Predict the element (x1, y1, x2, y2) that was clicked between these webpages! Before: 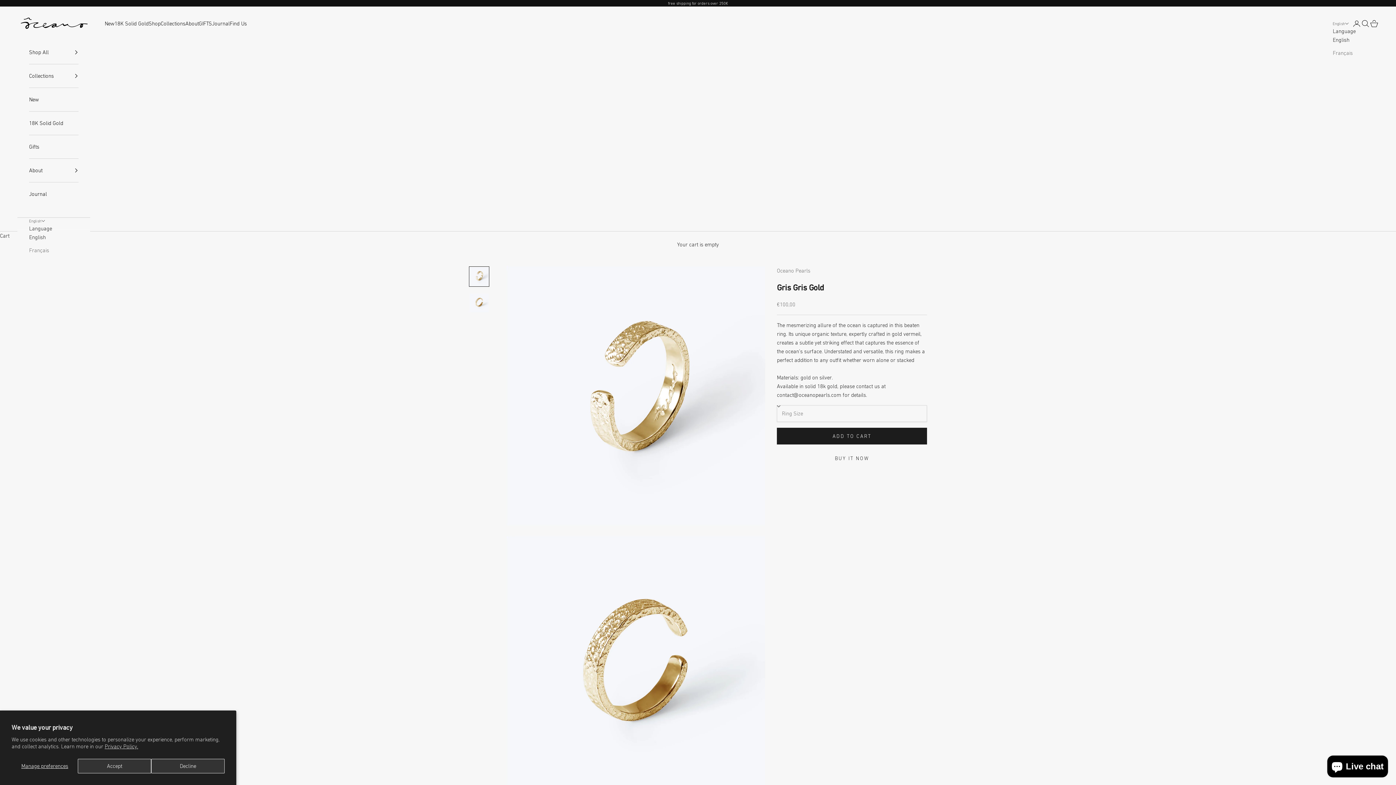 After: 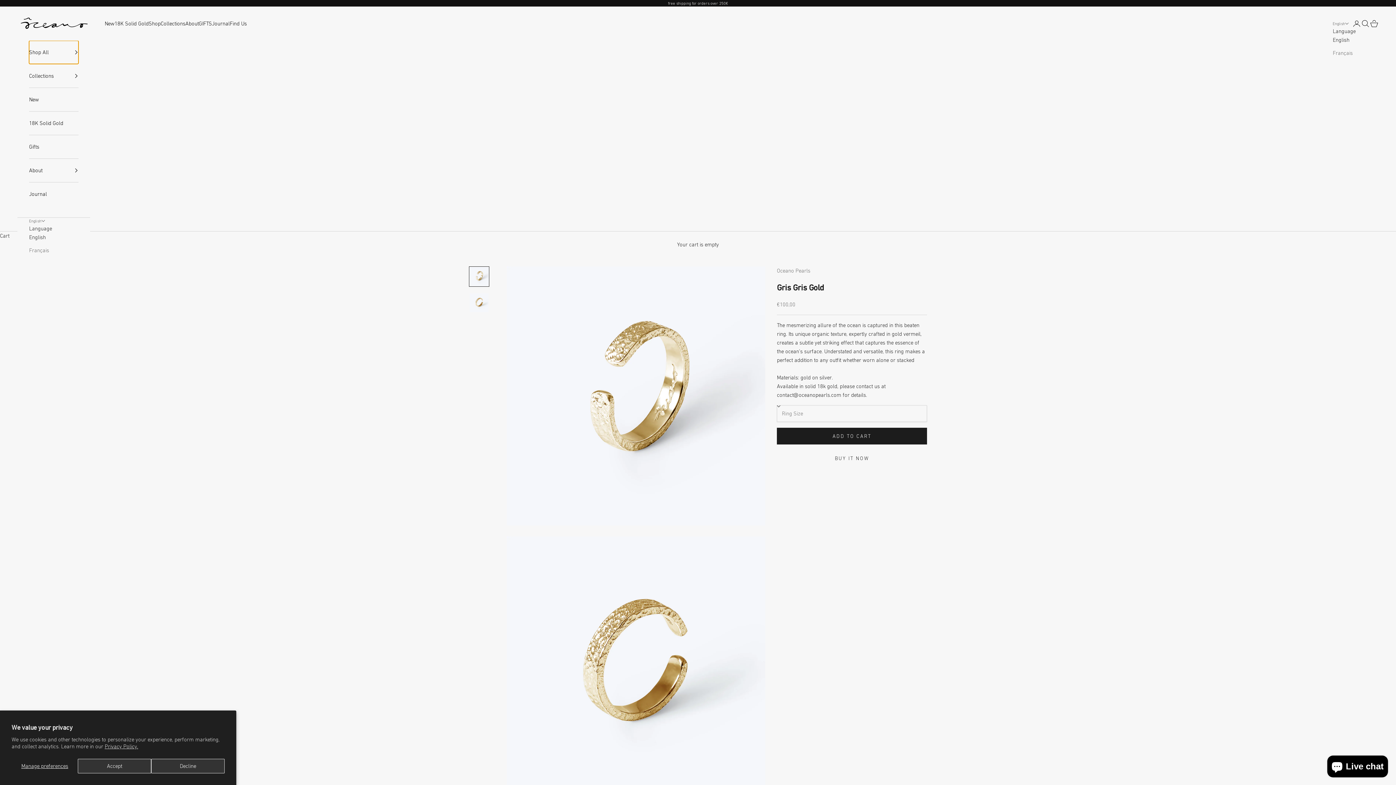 Action: label: Shop All bbox: (29, 40, 78, 64)